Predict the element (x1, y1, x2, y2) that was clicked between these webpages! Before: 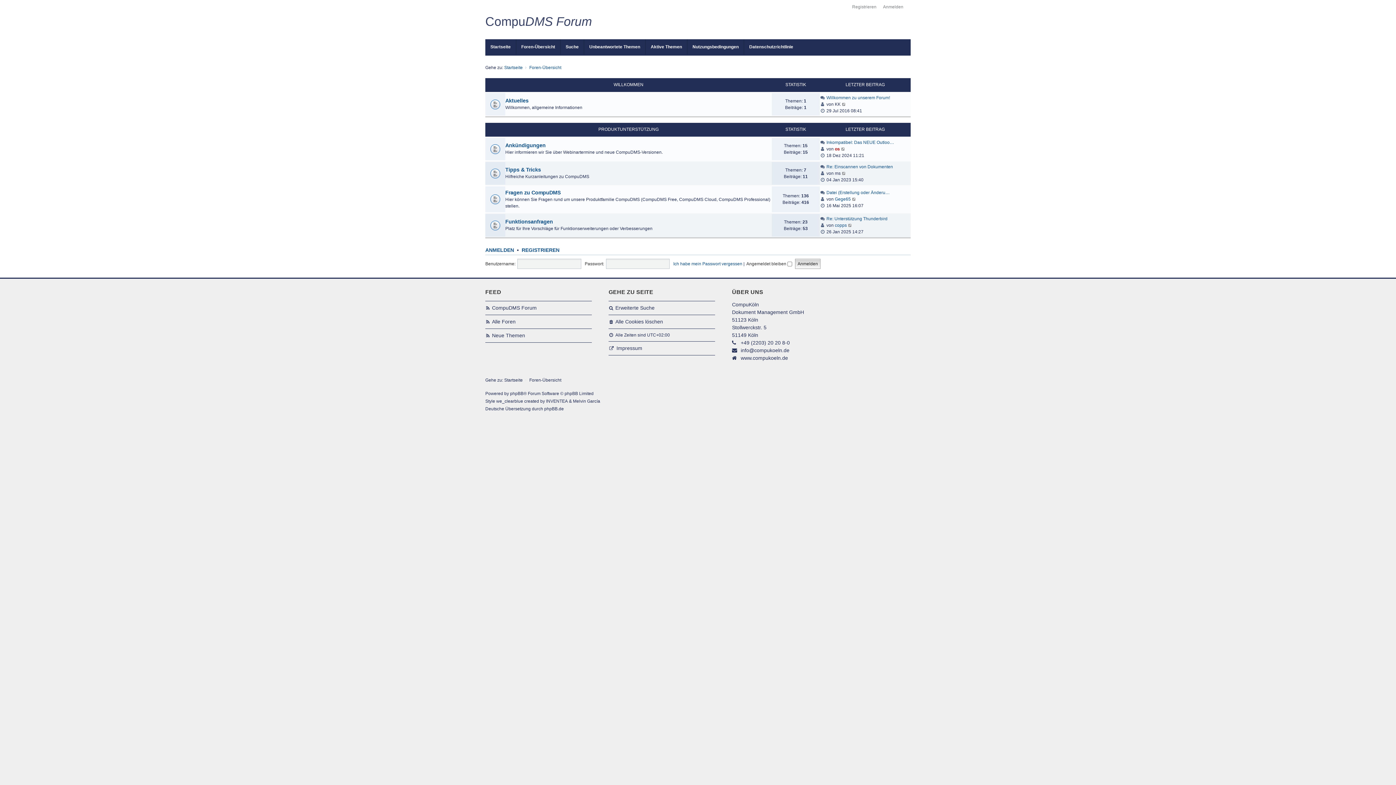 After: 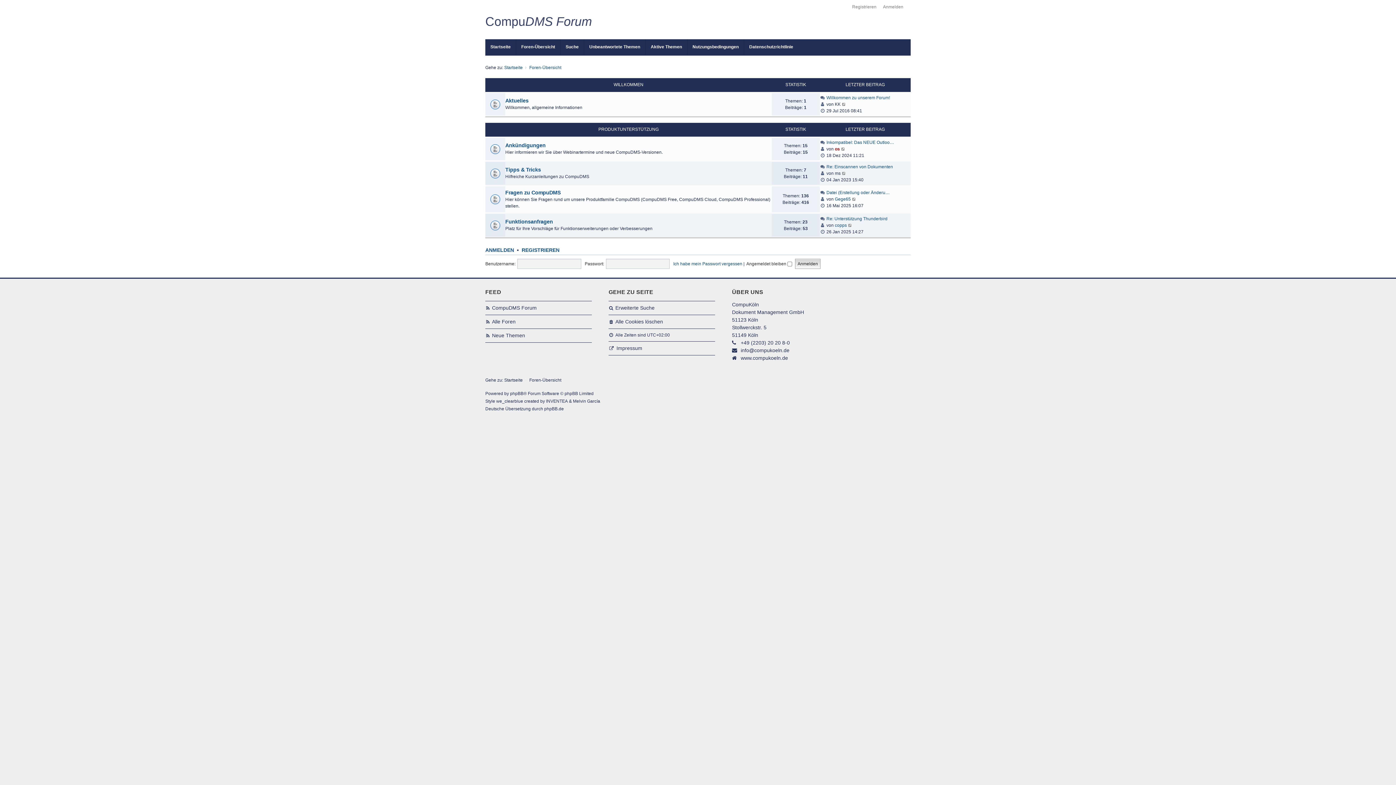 Action: label: Foren-Übersicht bbox: (529, 64, 561, 70)